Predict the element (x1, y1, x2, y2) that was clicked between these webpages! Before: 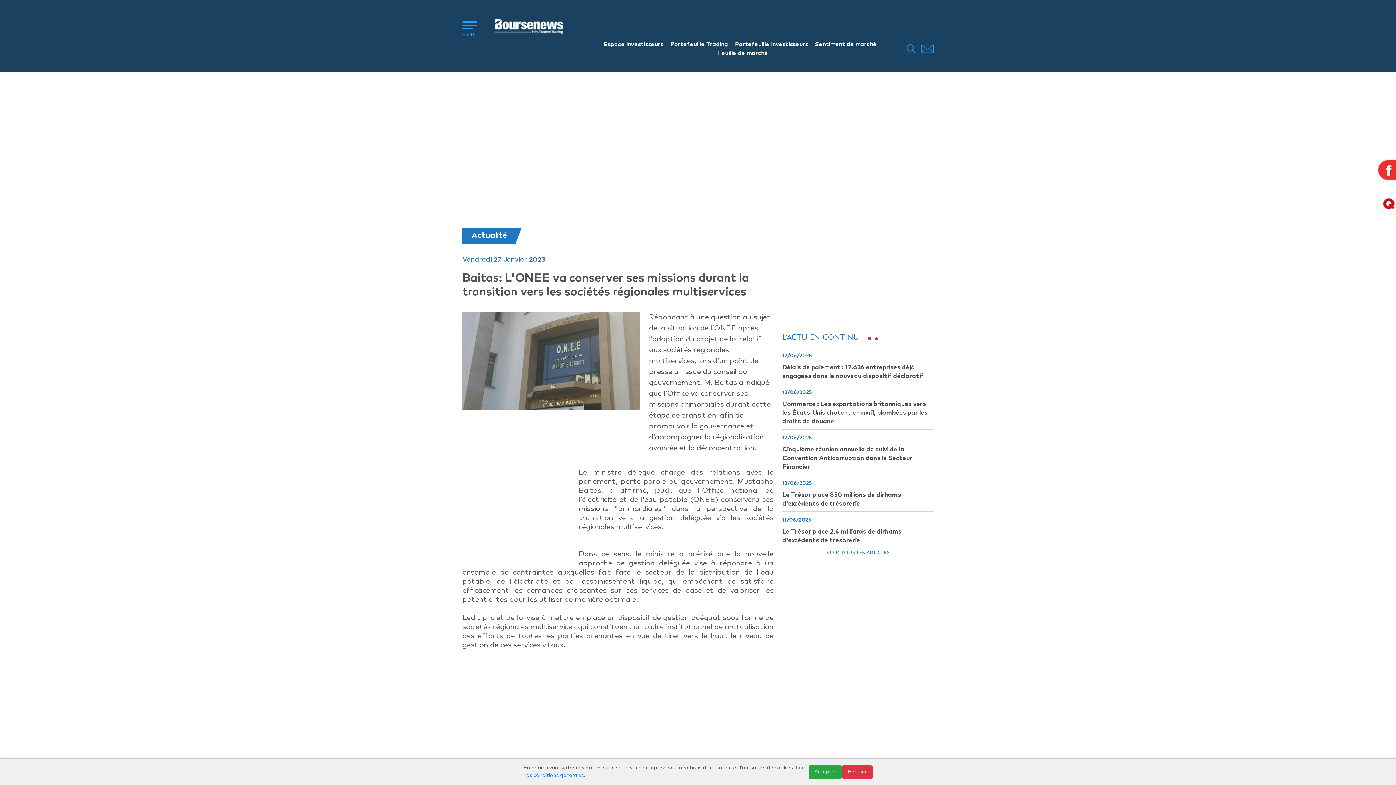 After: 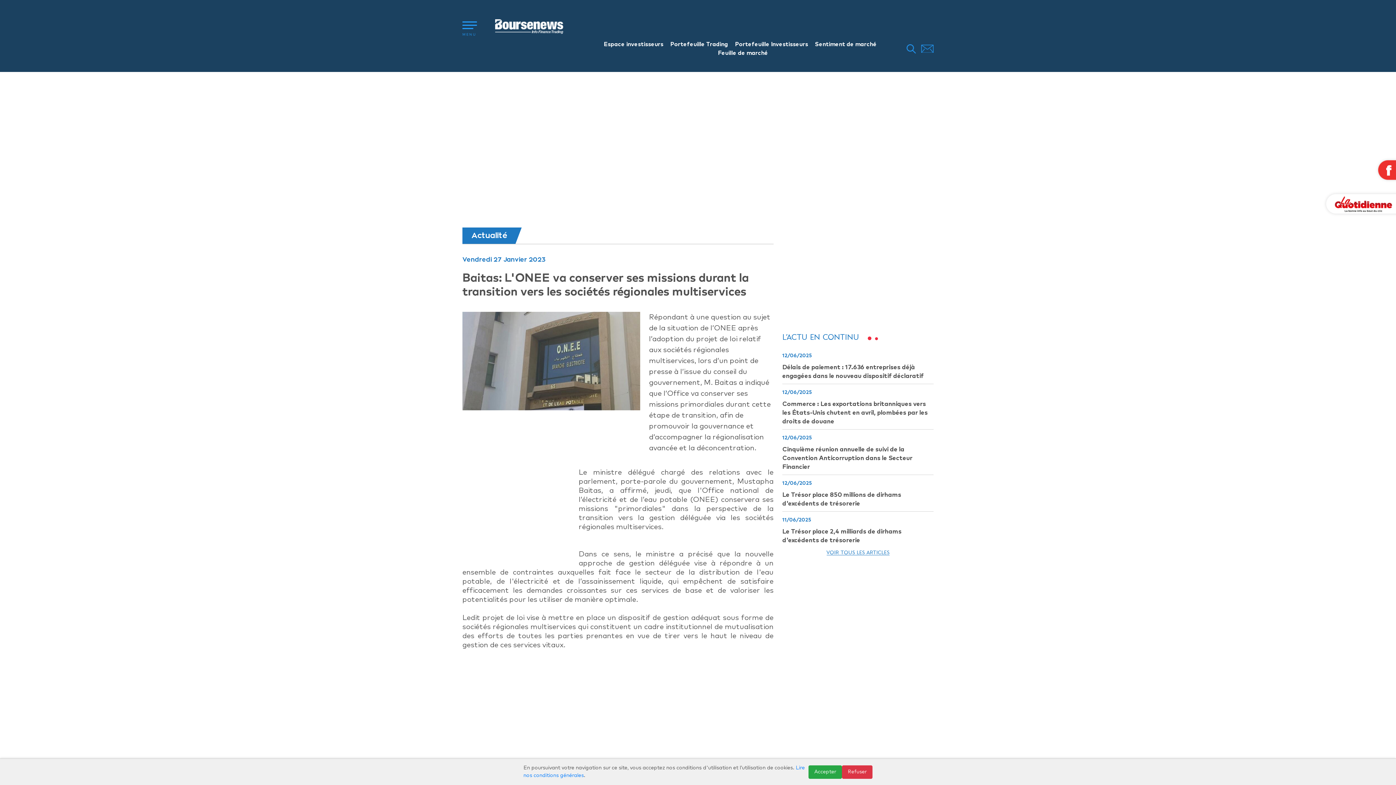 Action: bbox: (1375, 190, 1396, 216)